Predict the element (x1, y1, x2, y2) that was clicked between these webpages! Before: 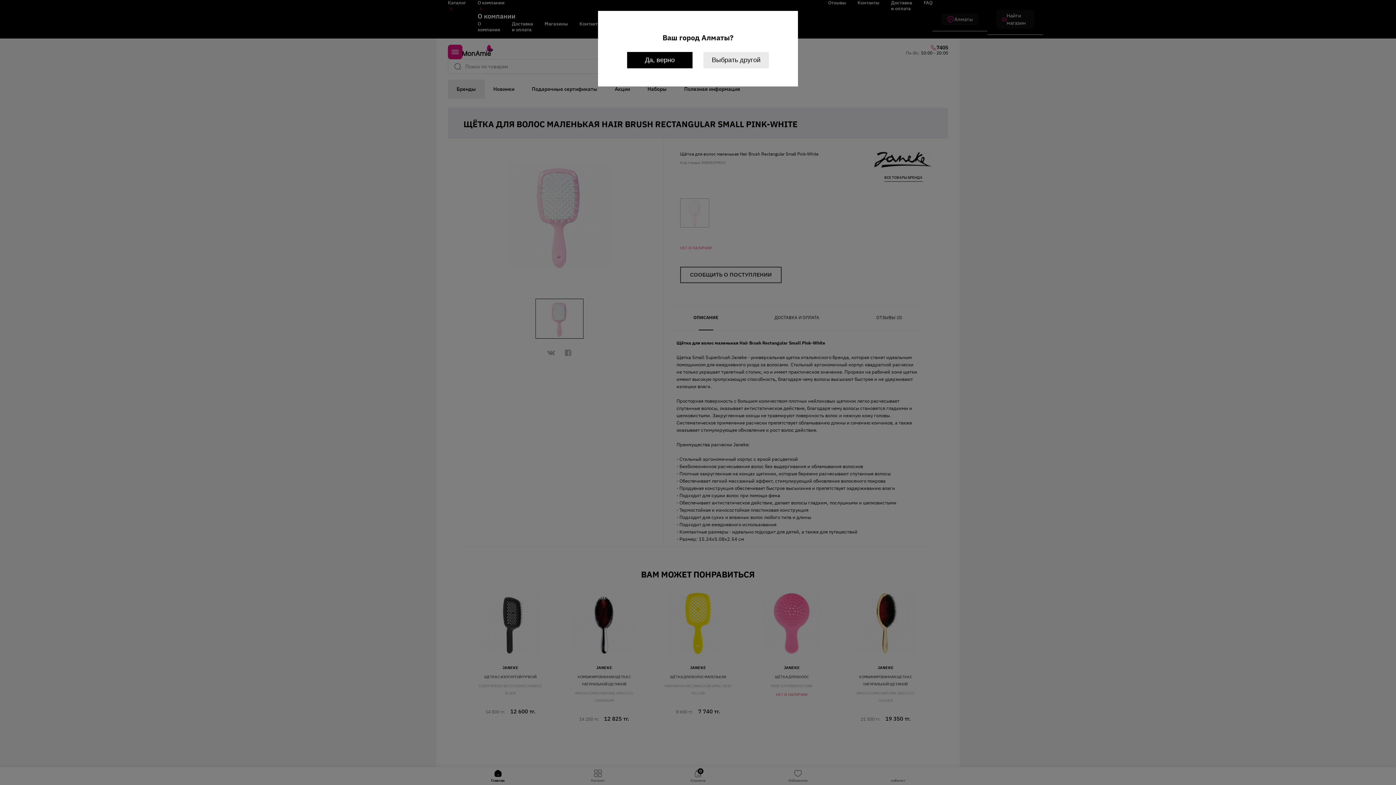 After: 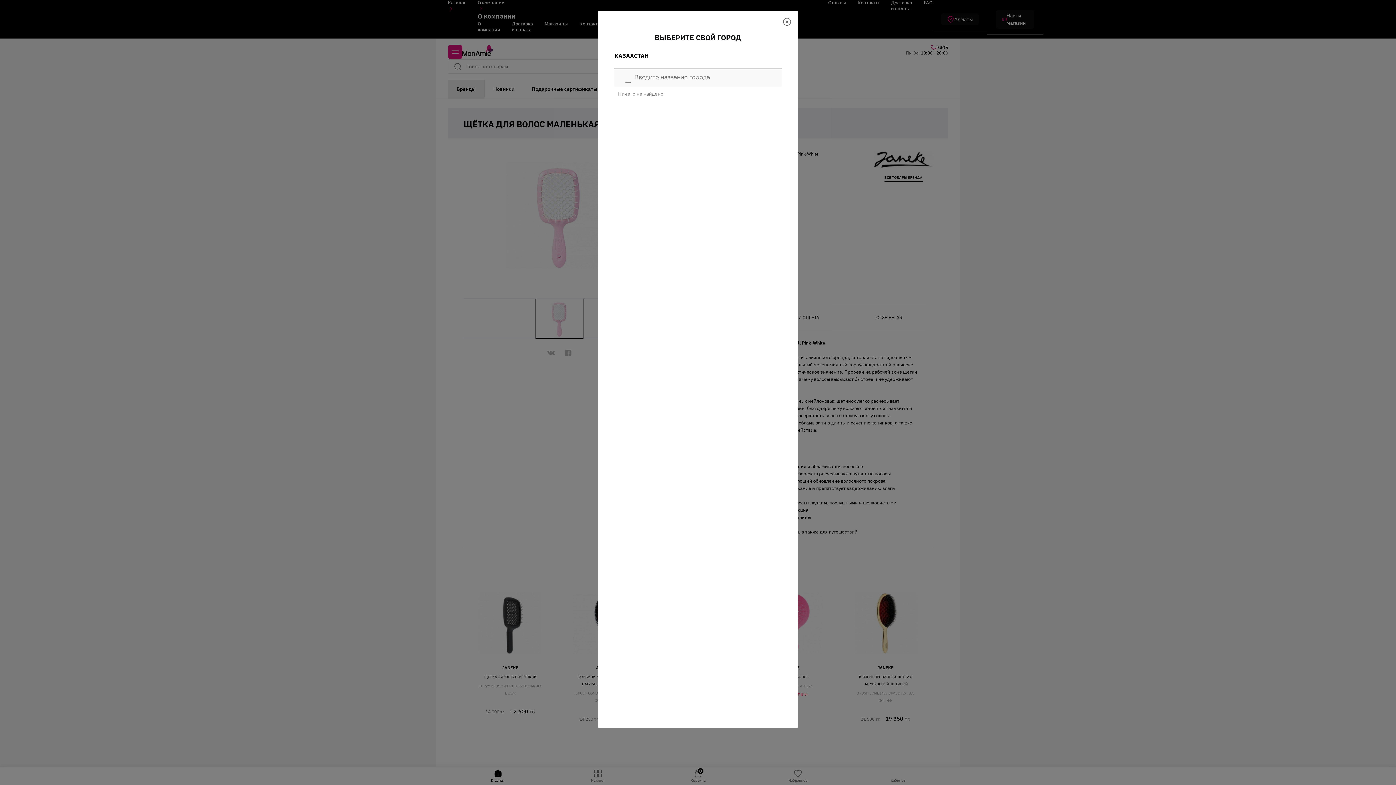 Action: label: Выбрать другой bbox: (703, 52, 769, 68)